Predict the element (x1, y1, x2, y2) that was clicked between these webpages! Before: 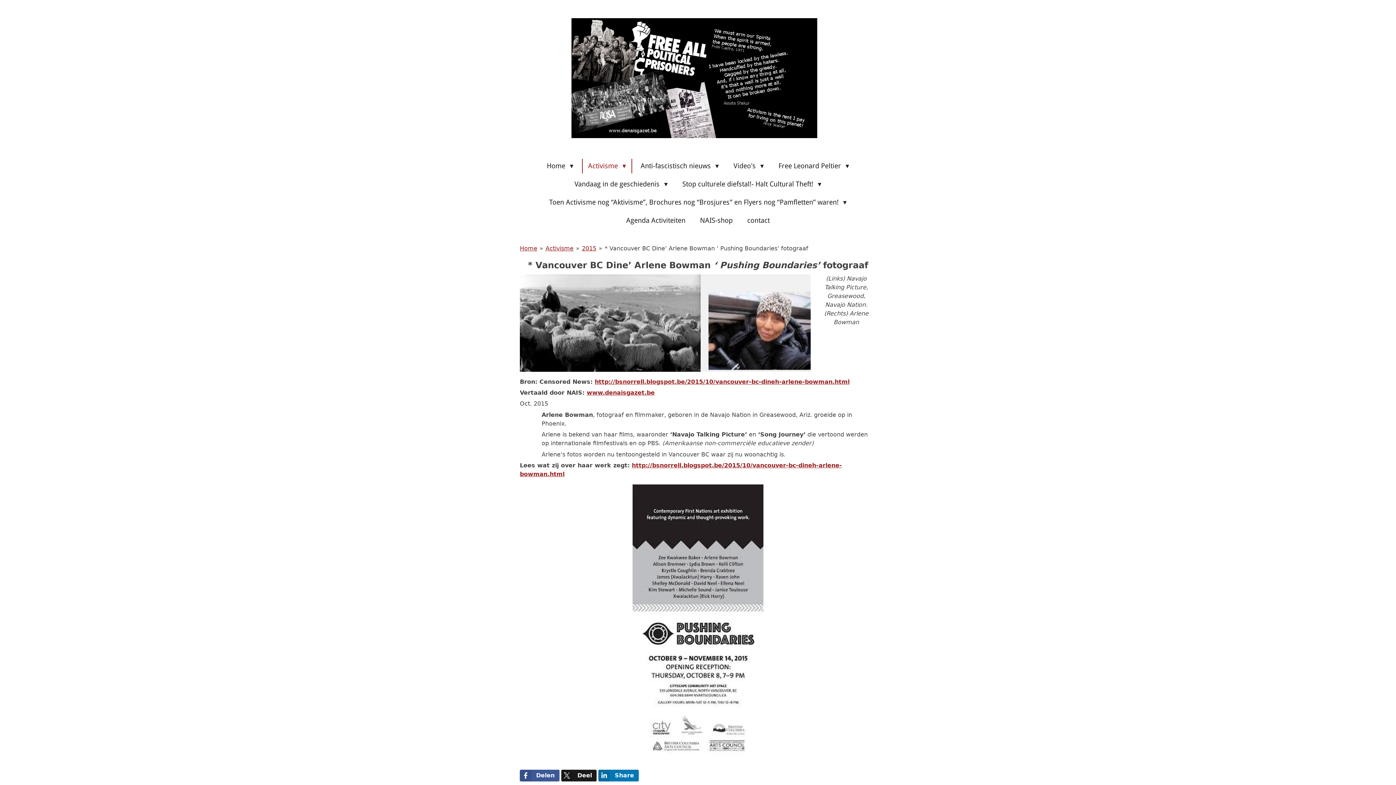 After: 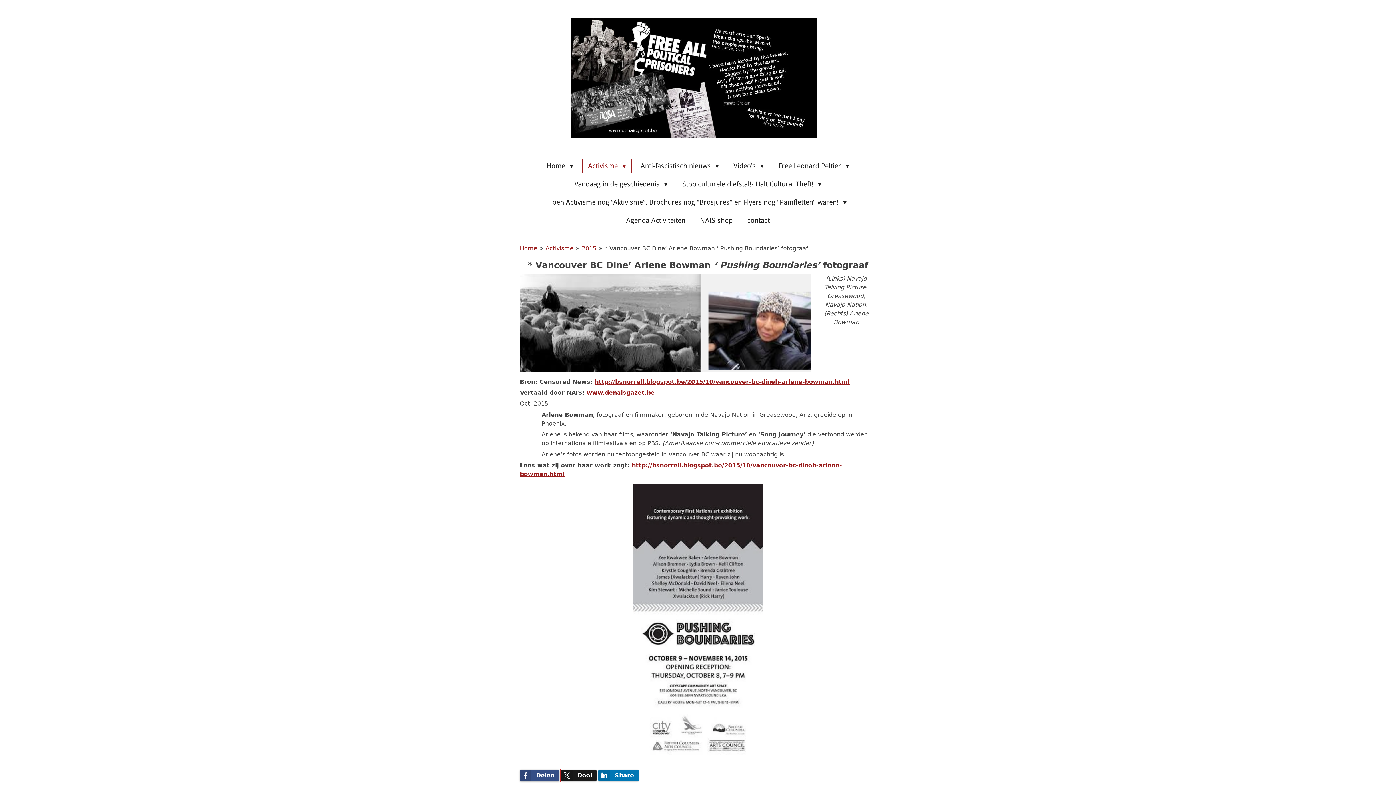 Action: bbox: (520, 770, 559, 781) label: Delen